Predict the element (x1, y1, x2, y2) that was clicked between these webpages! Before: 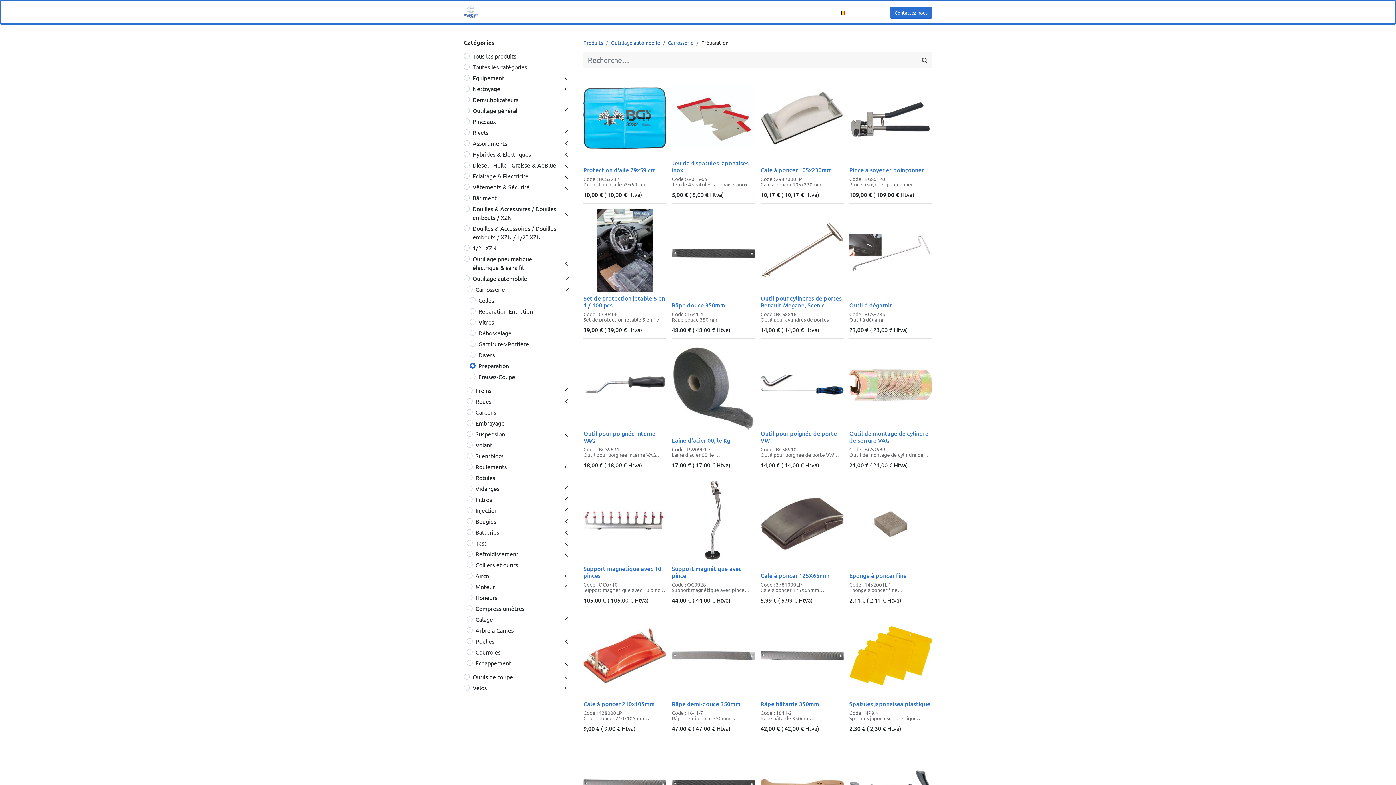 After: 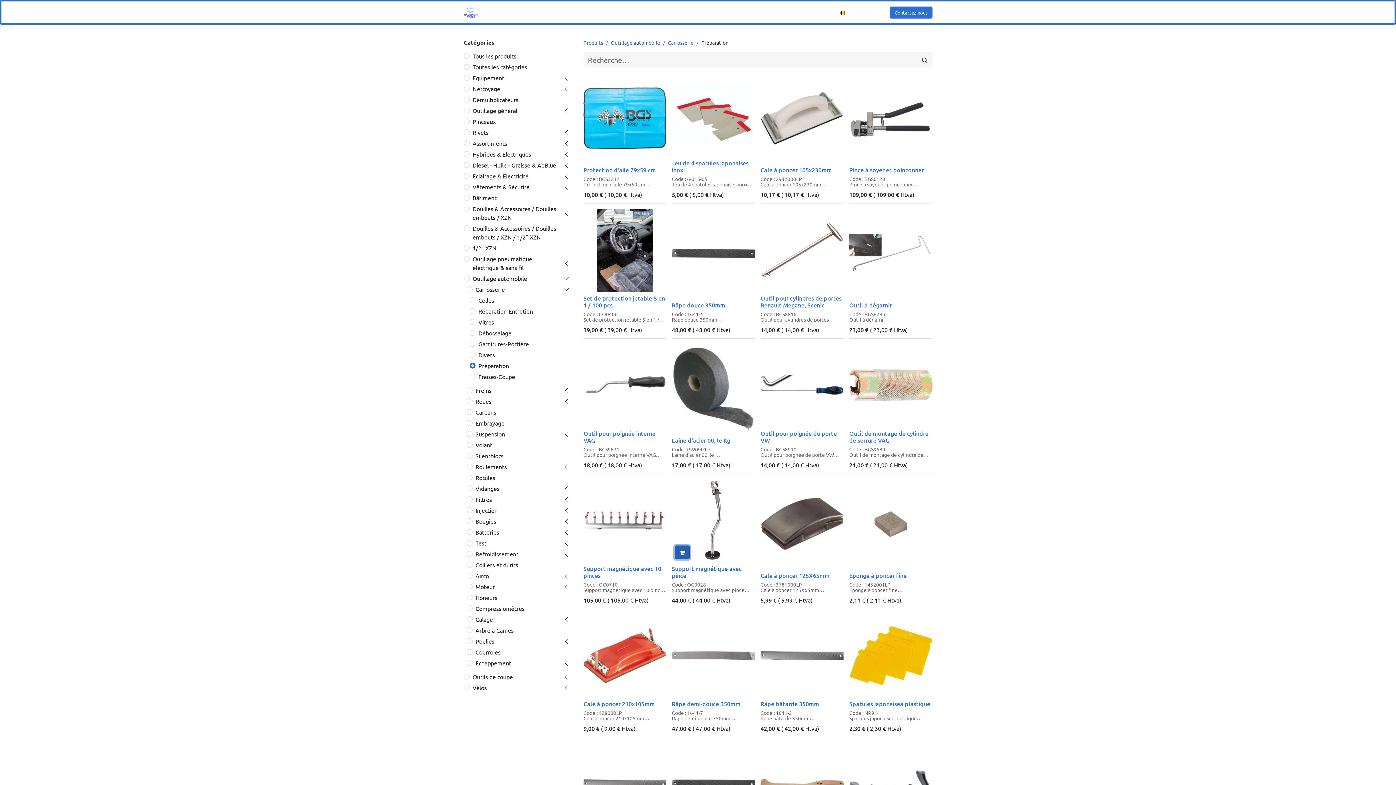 Action: bbox: (674, 545, 689, 559) label: Panier